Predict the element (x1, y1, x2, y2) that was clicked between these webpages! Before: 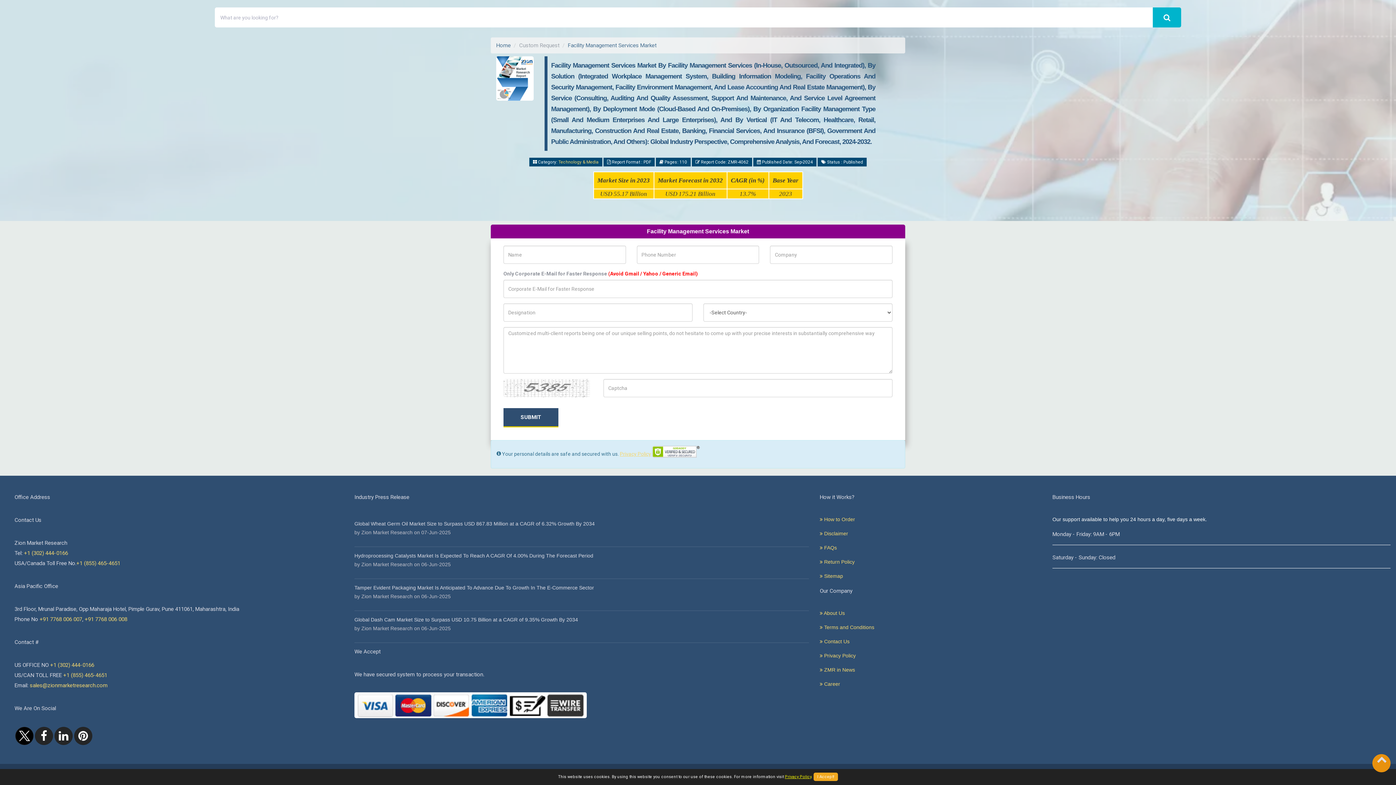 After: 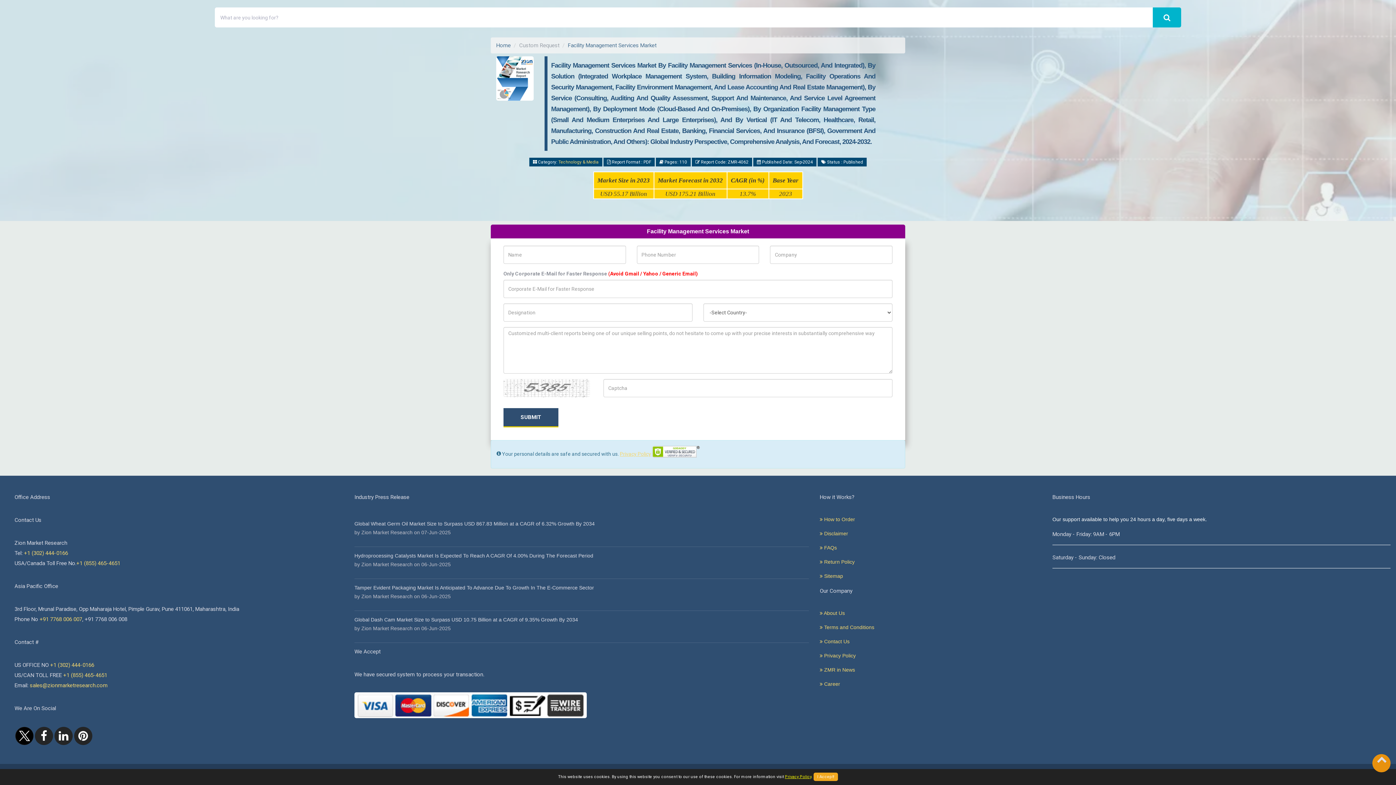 Action: bbox: (84, 616, 127, 622) label: +91 7768 006 008